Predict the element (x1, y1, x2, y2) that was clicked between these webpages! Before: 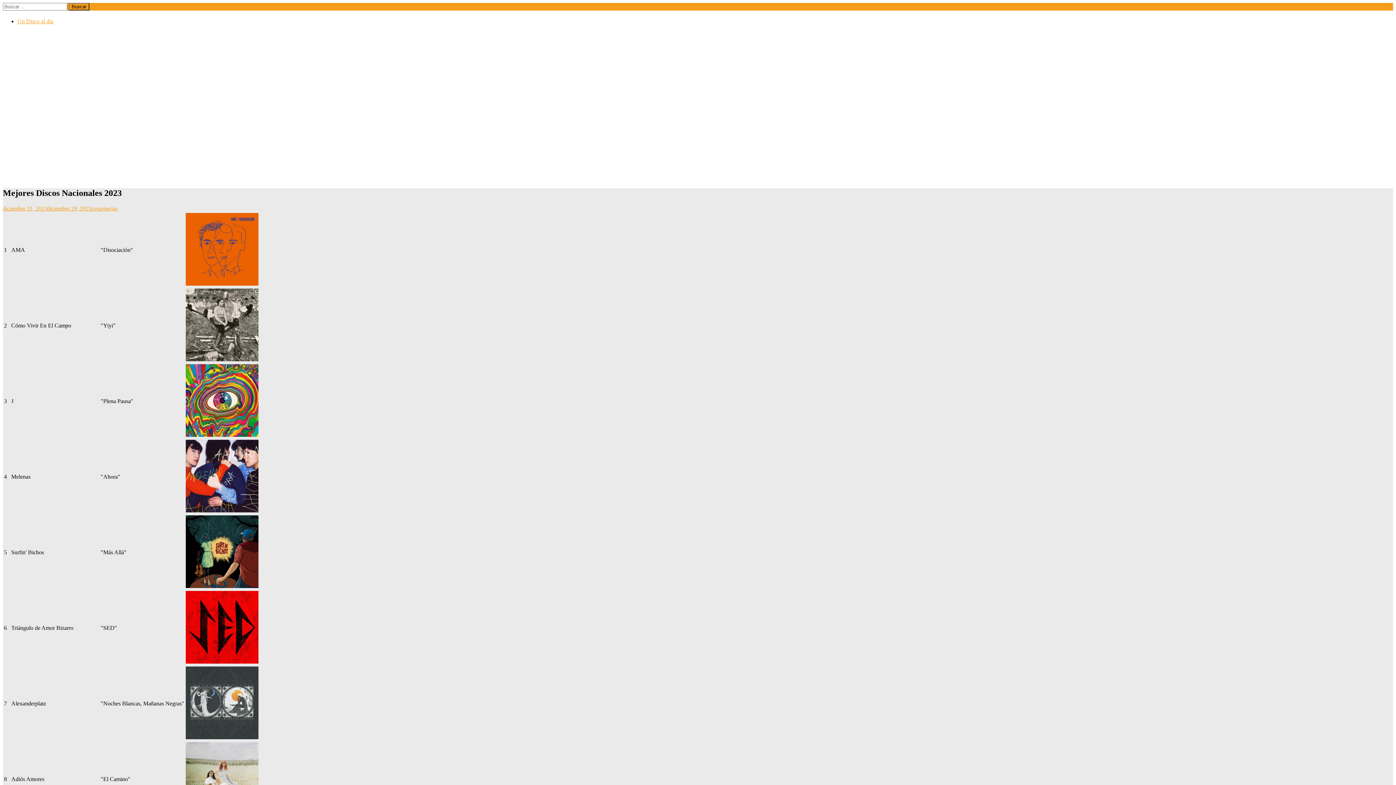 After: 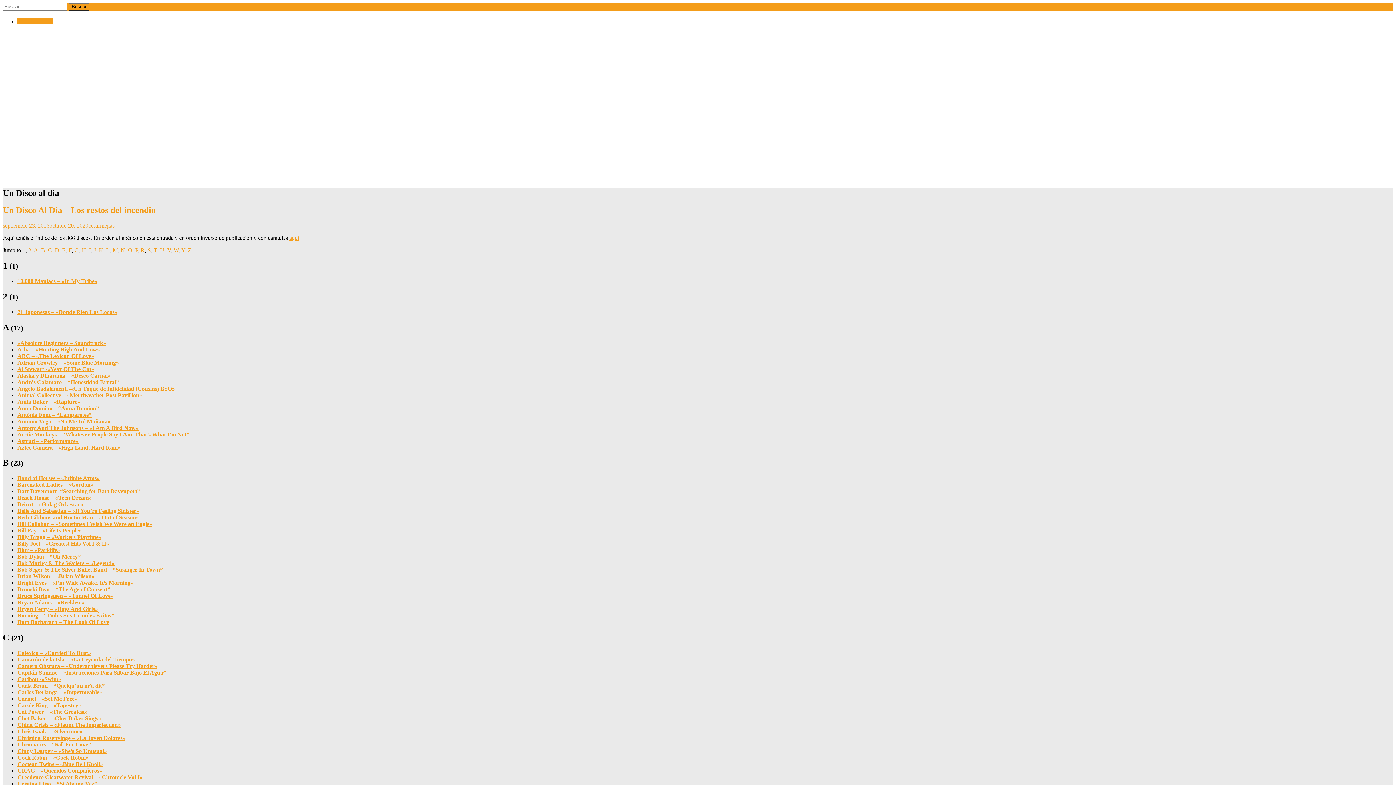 Action: bbox: (17, 18, 53, 24) label: Un Disco al día